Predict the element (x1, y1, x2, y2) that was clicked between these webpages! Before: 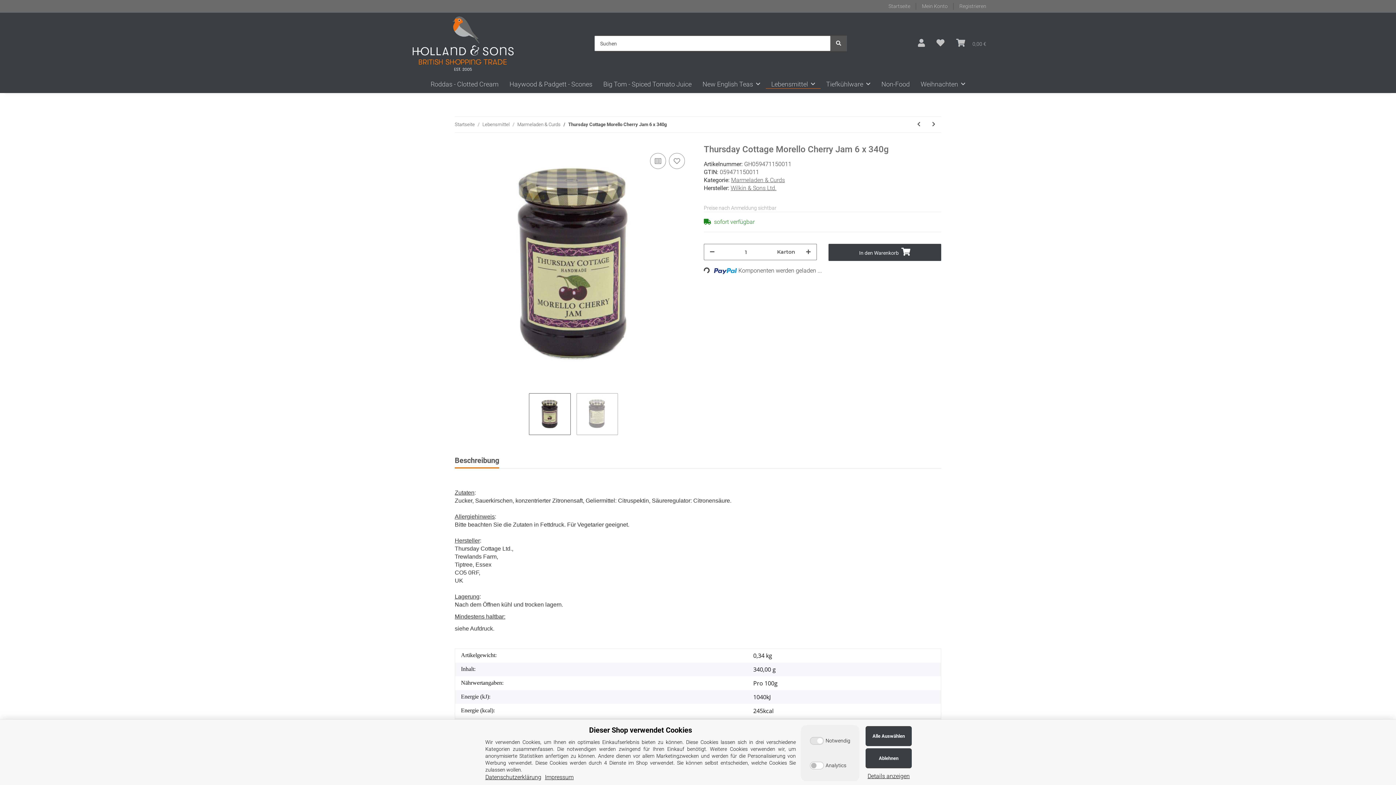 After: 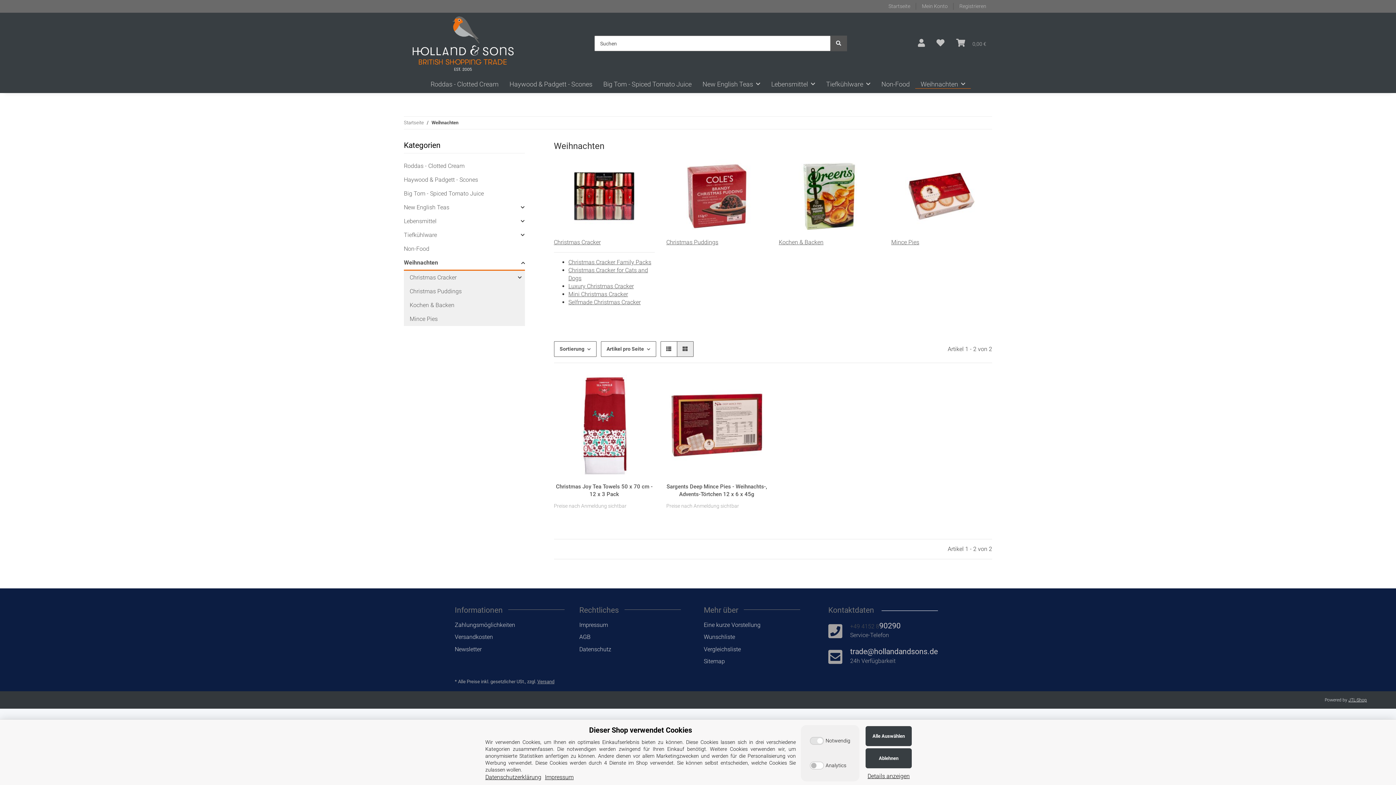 Action: bbox: (915, 79, 971, 88) label: Weihnachten